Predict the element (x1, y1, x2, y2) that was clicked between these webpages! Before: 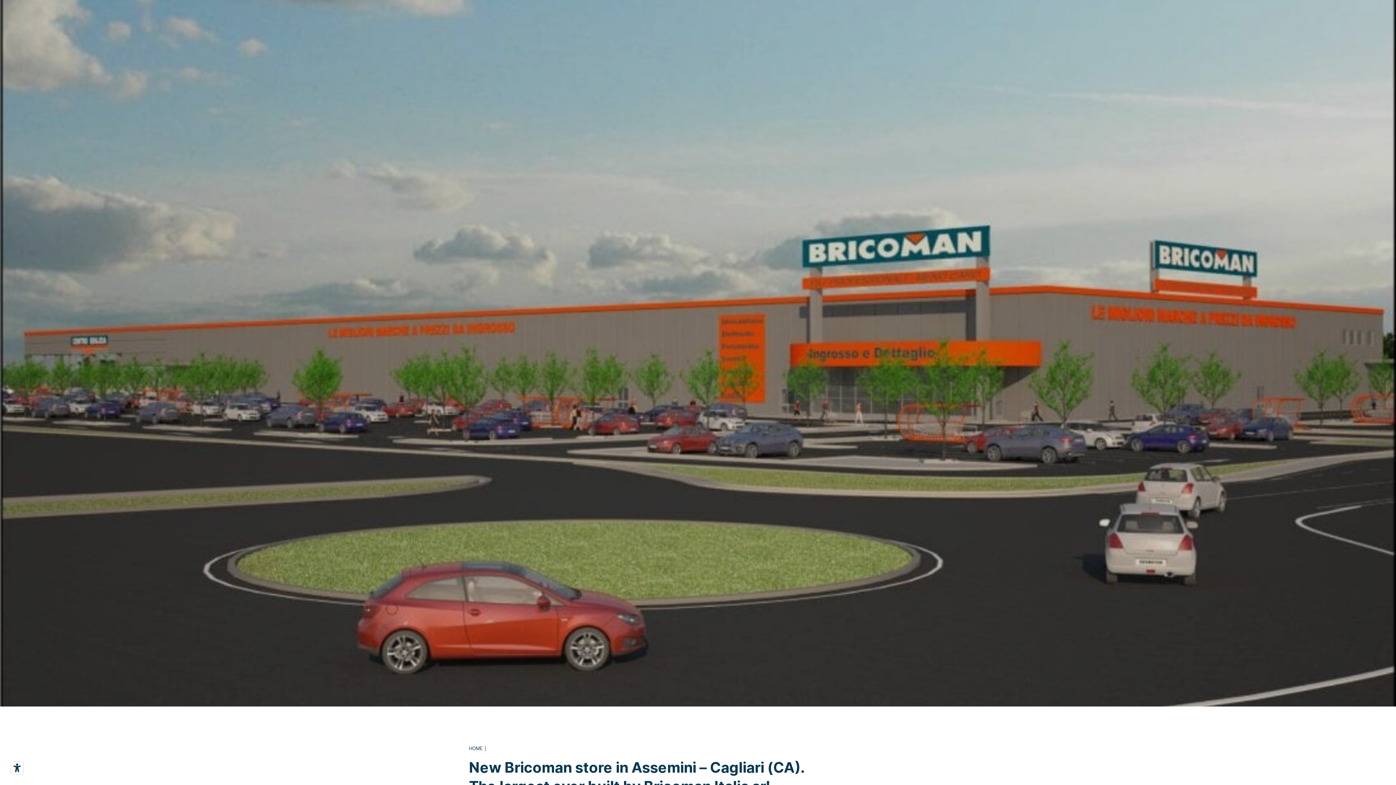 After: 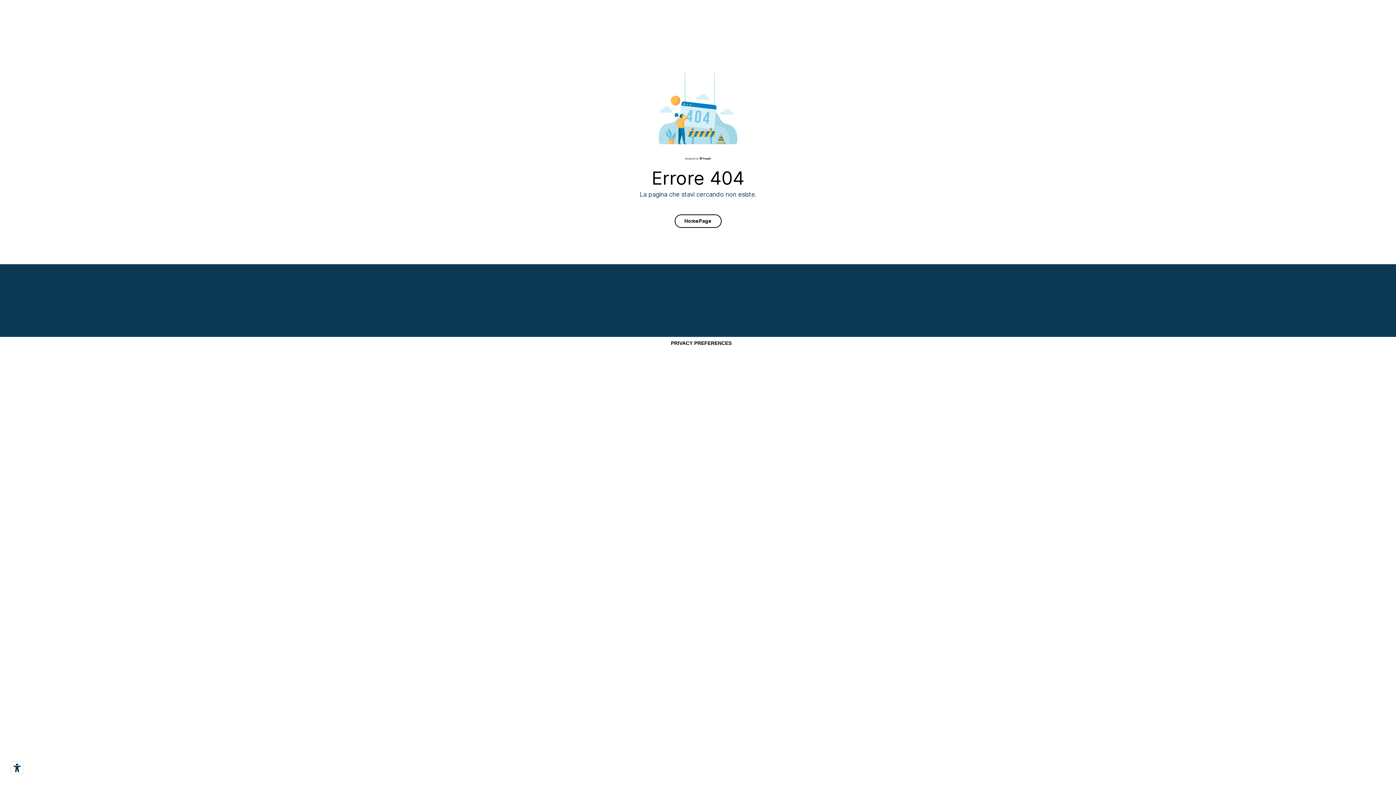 Action: label: HOME bbox: (469, 745, 482, 752)